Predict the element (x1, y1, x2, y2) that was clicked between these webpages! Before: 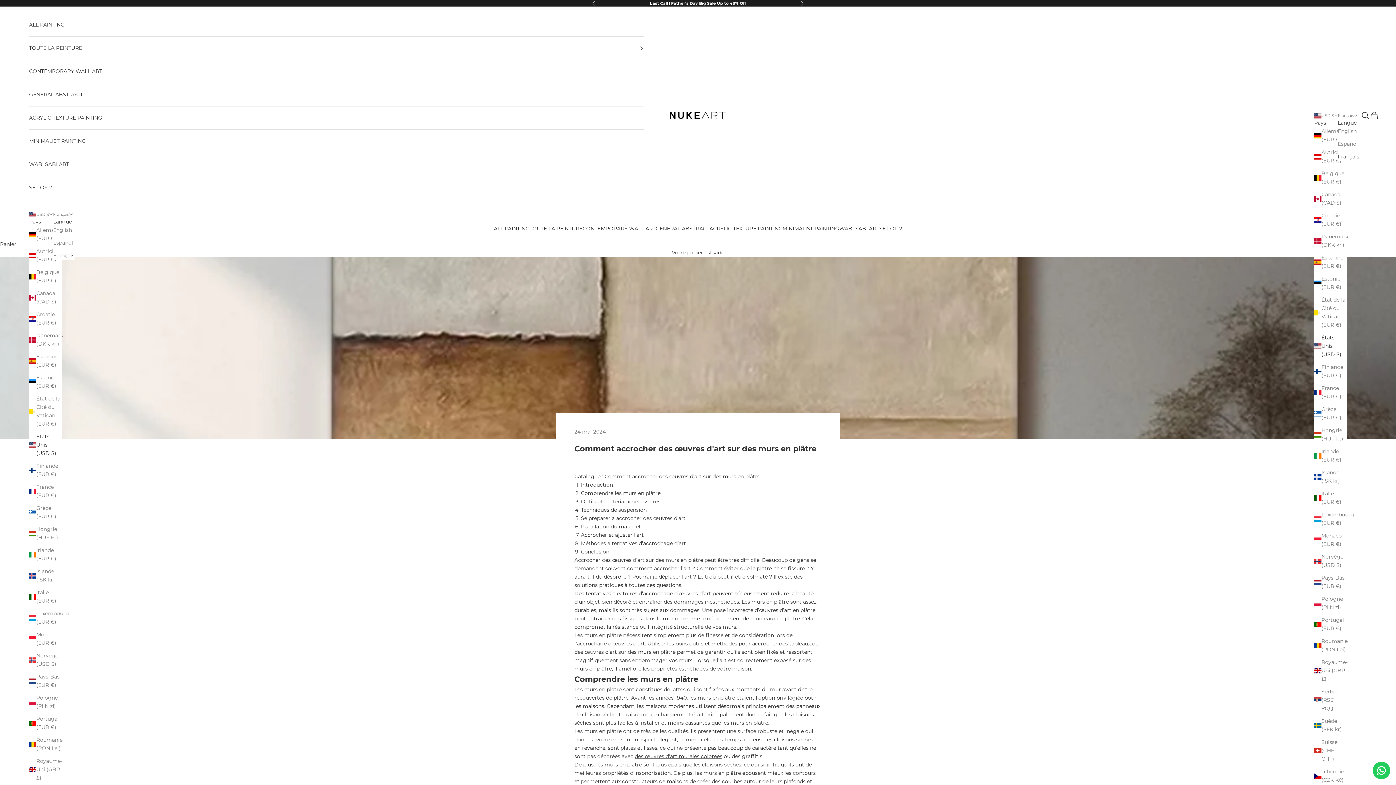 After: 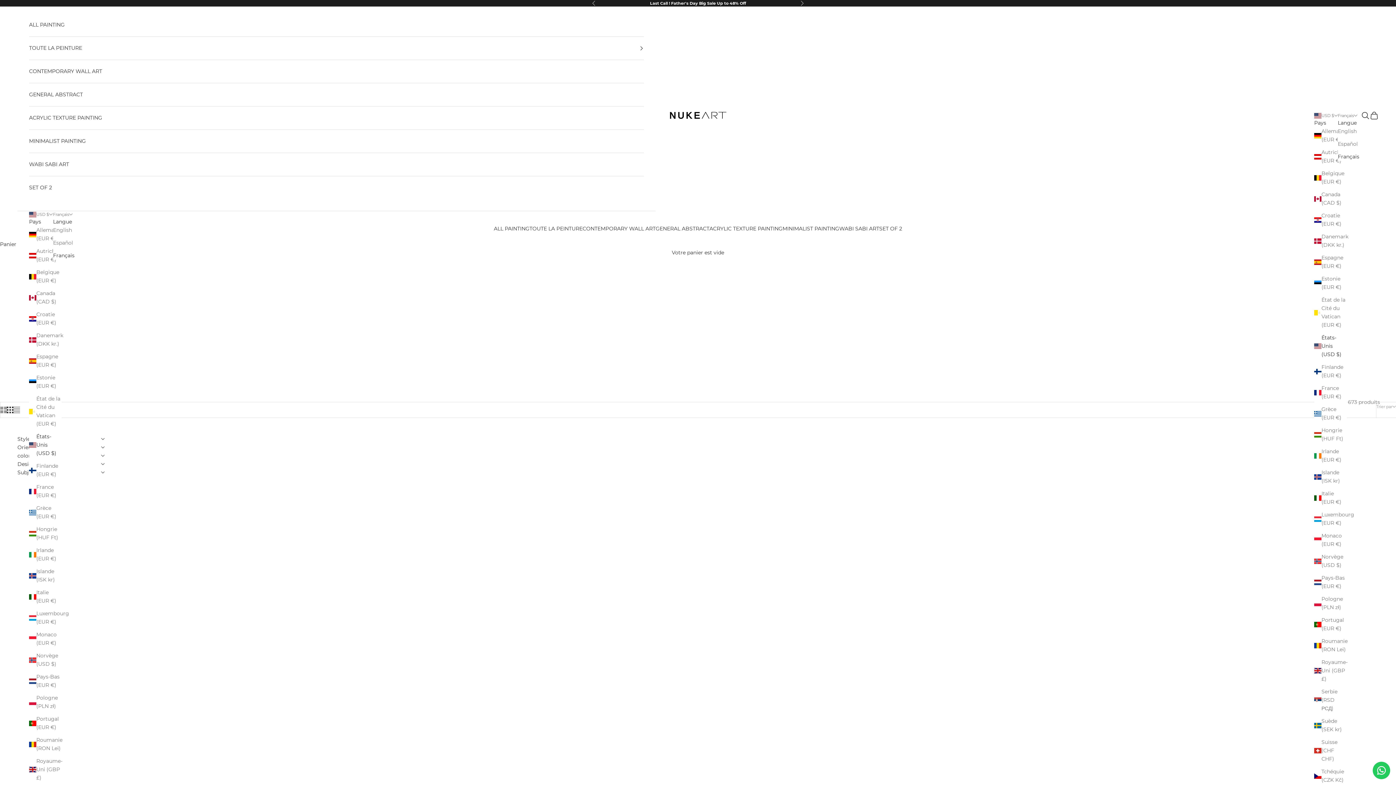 Action: bbox: (709, 224, 782, 233) label: ACRYLIC TEXTURE PAINTING